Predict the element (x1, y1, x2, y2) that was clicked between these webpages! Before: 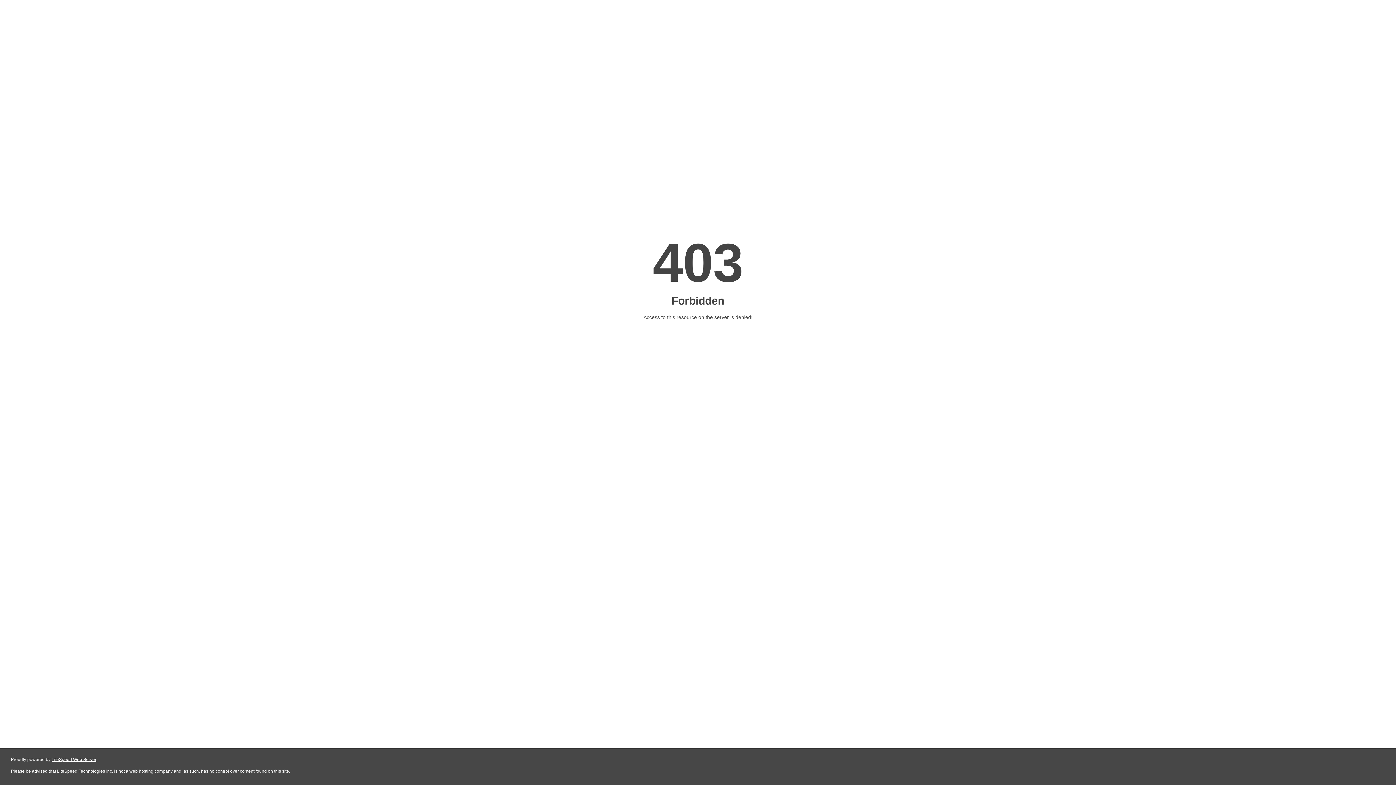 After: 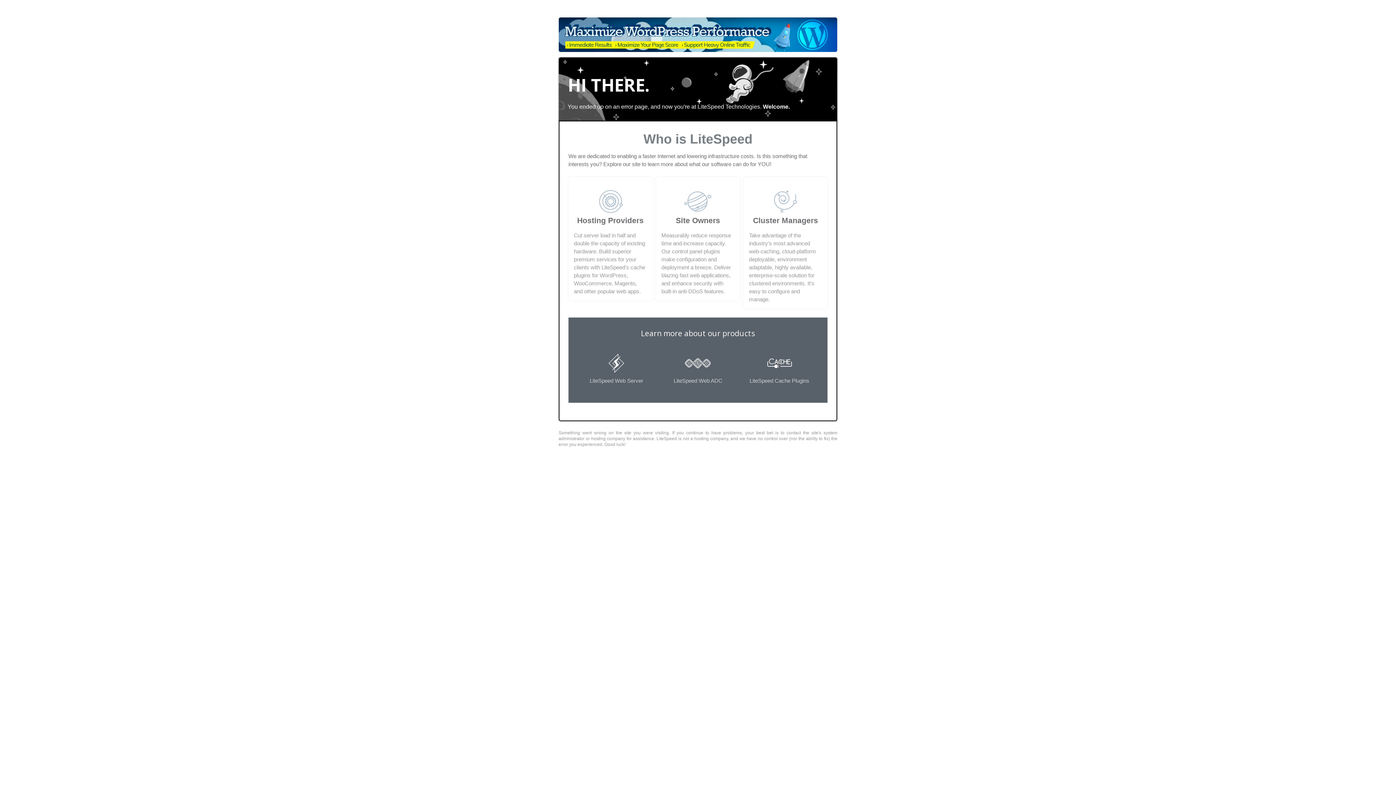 Action: label: LiteSpeed Web Server bbox: (51, 757, 96, 762)